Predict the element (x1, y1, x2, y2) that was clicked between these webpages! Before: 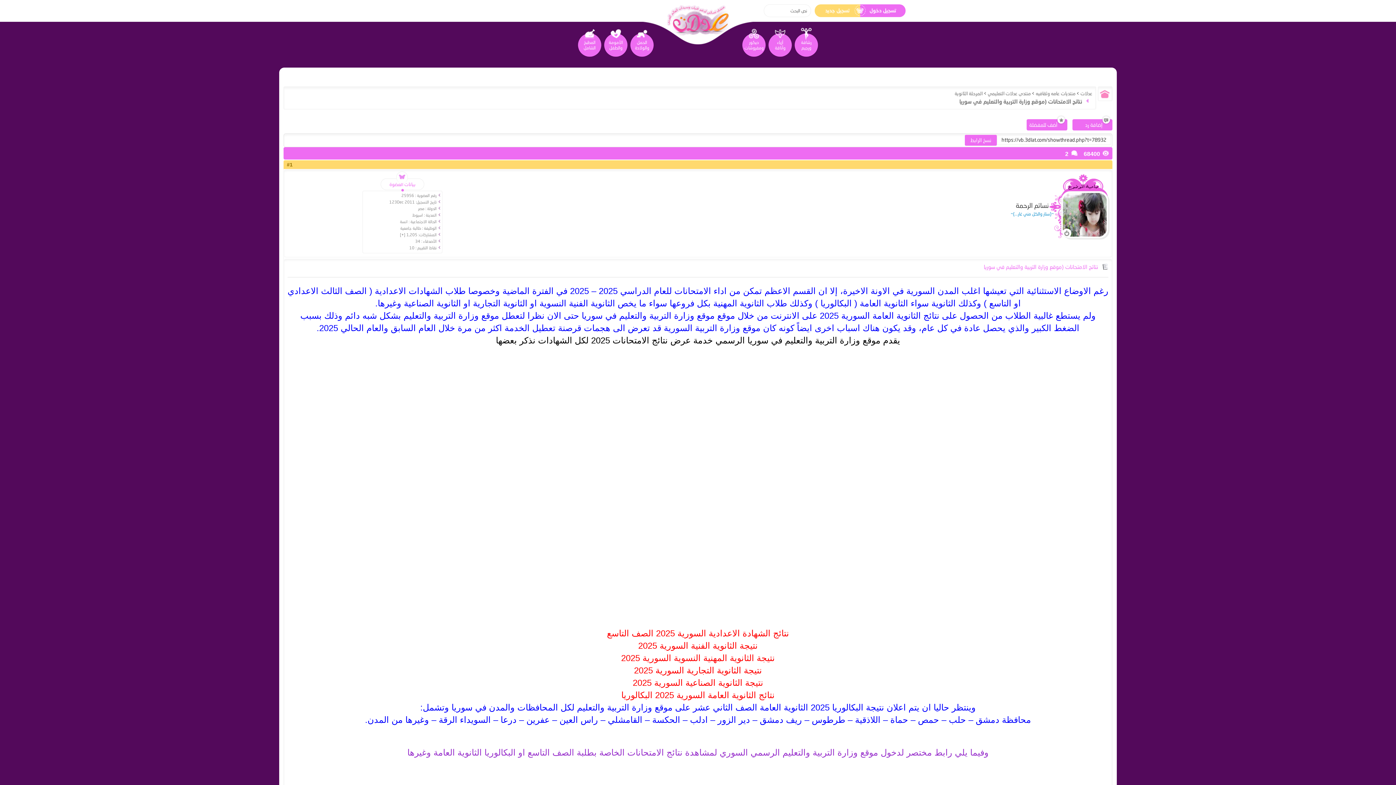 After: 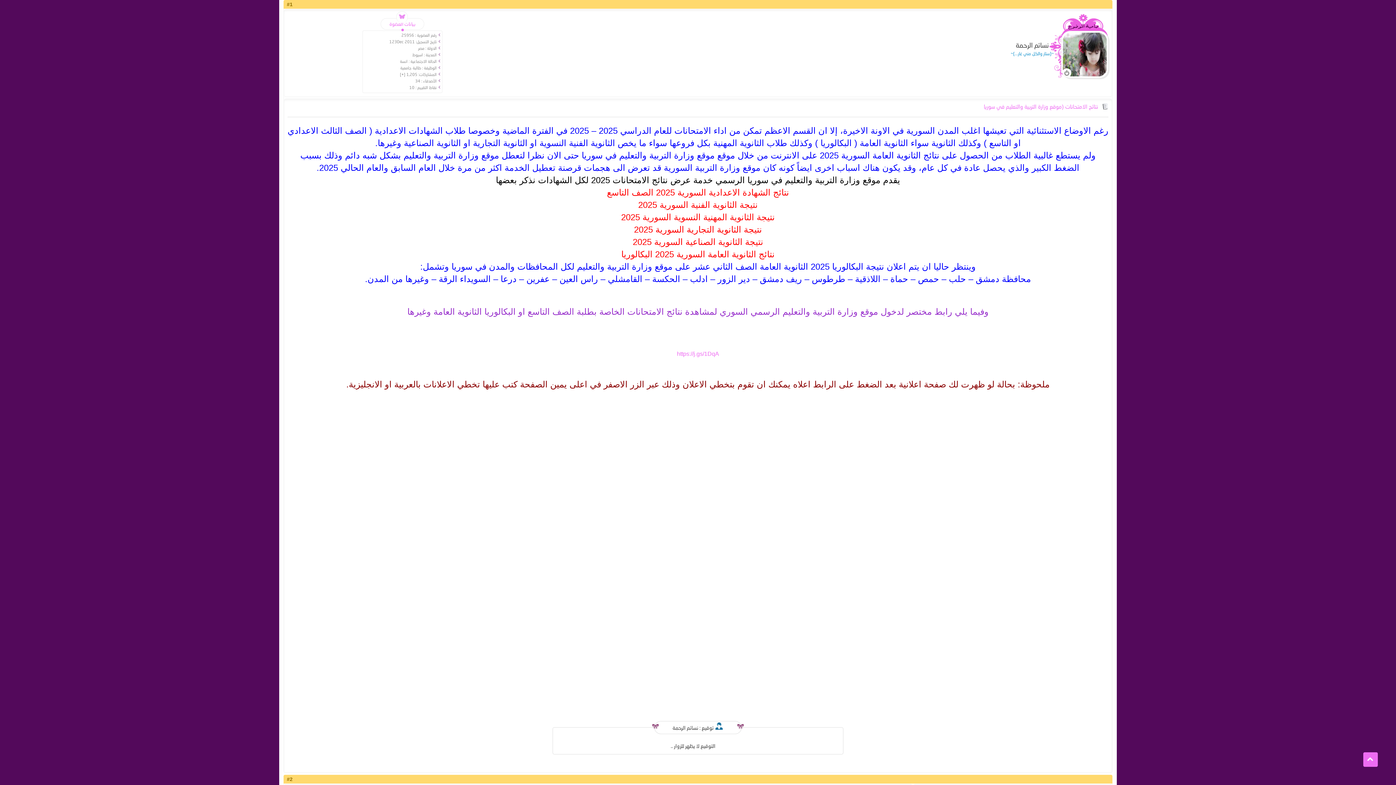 Action: bbox: (289, 161, 292, 167) label: 1